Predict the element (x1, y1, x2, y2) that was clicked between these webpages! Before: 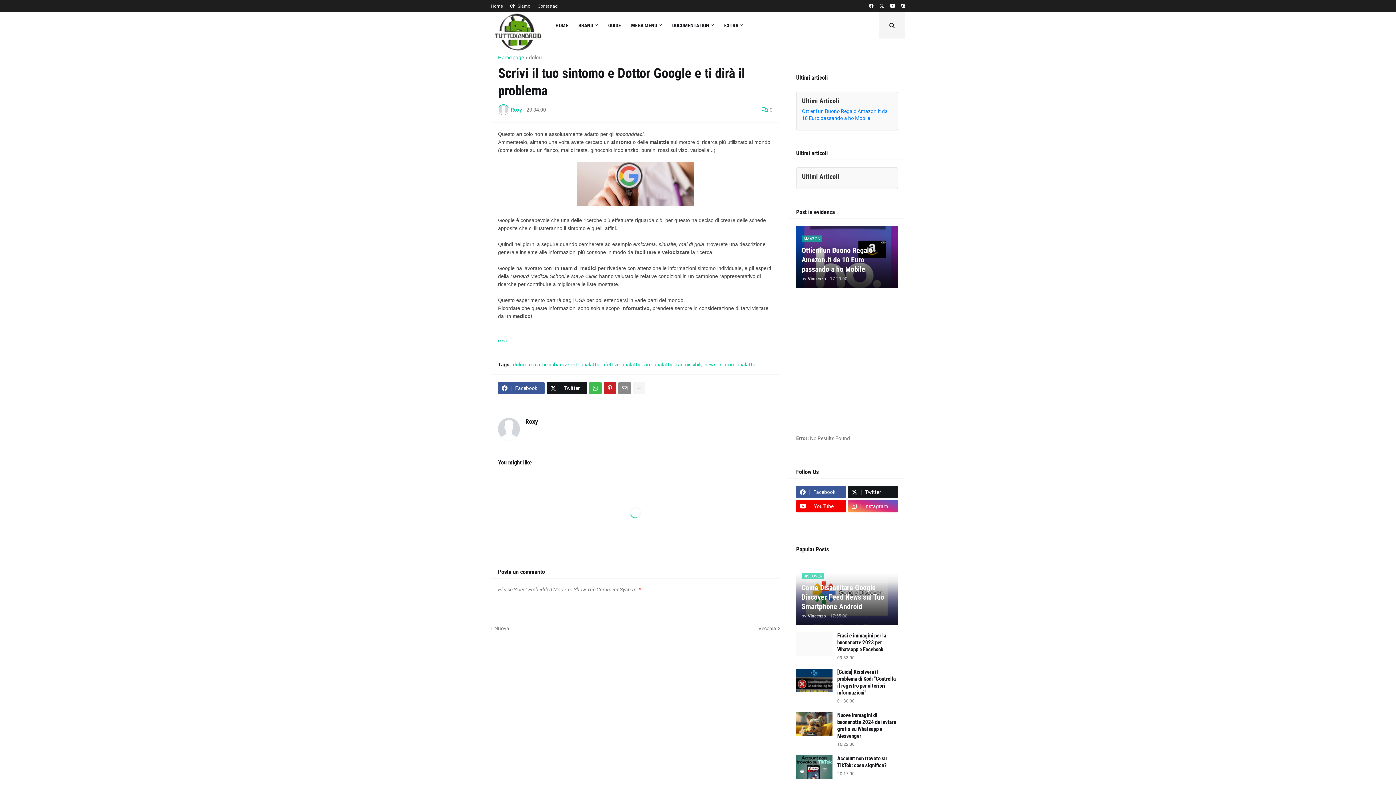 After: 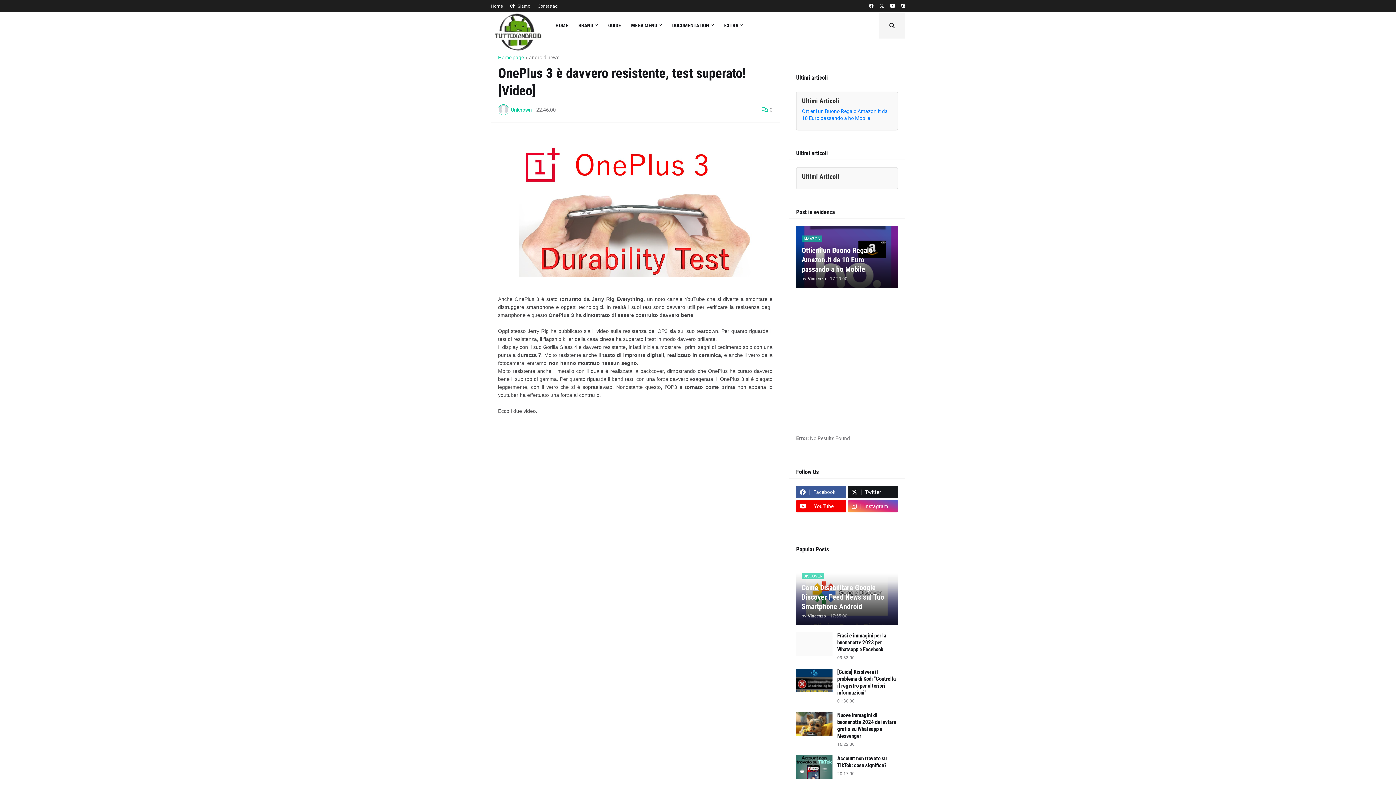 Action: bbox: (490, 625, 509, 632) label: Nuova